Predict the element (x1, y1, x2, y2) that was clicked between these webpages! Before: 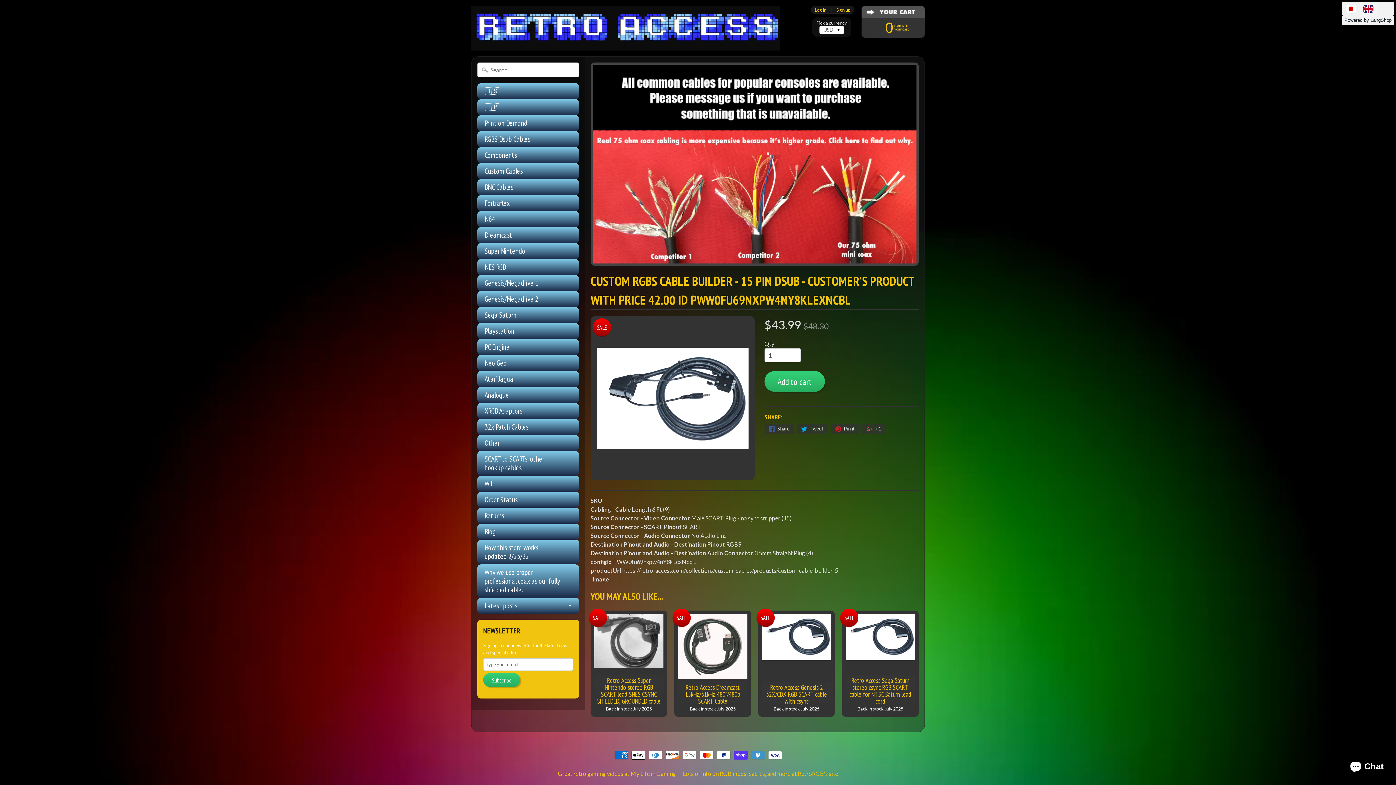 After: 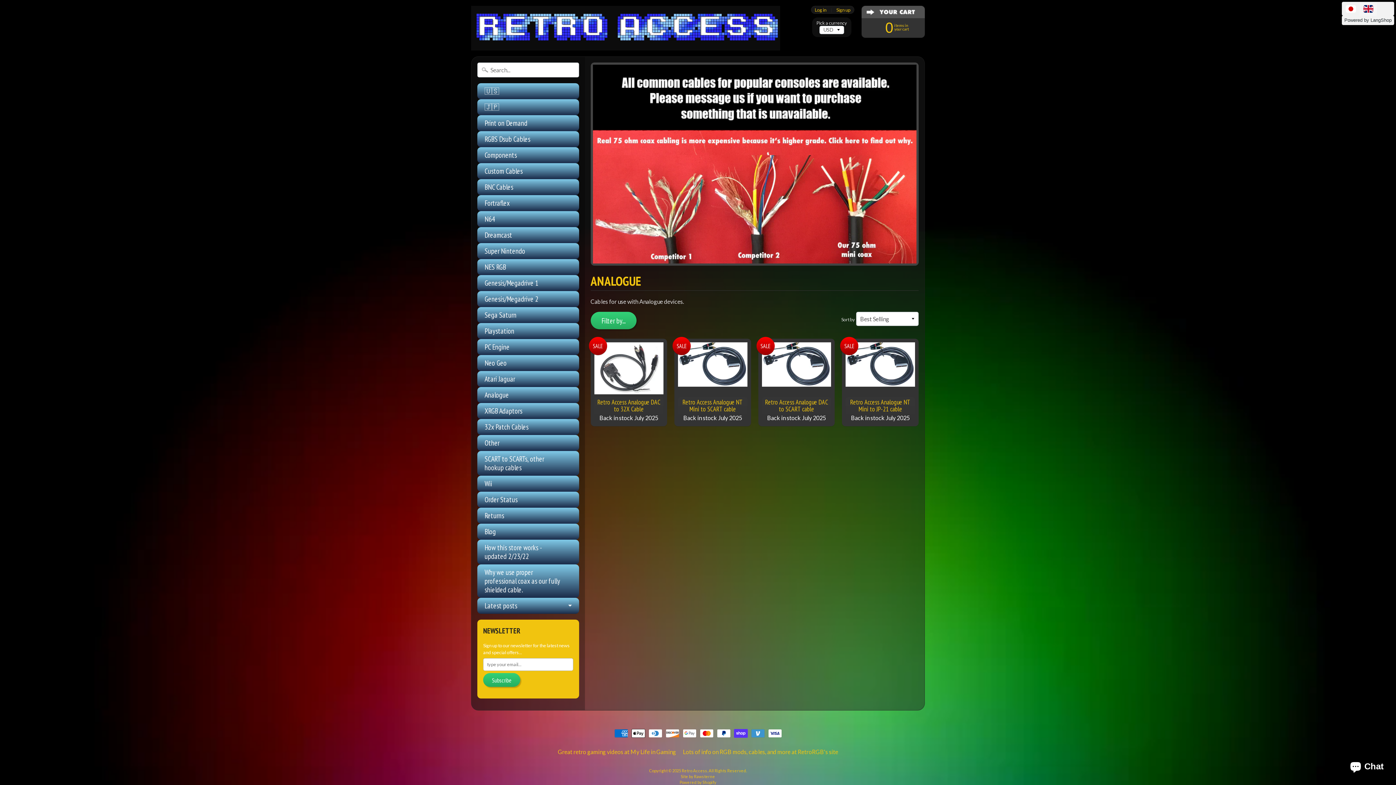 Action: label: Analogue bbox: (477, 387, 579, 403)